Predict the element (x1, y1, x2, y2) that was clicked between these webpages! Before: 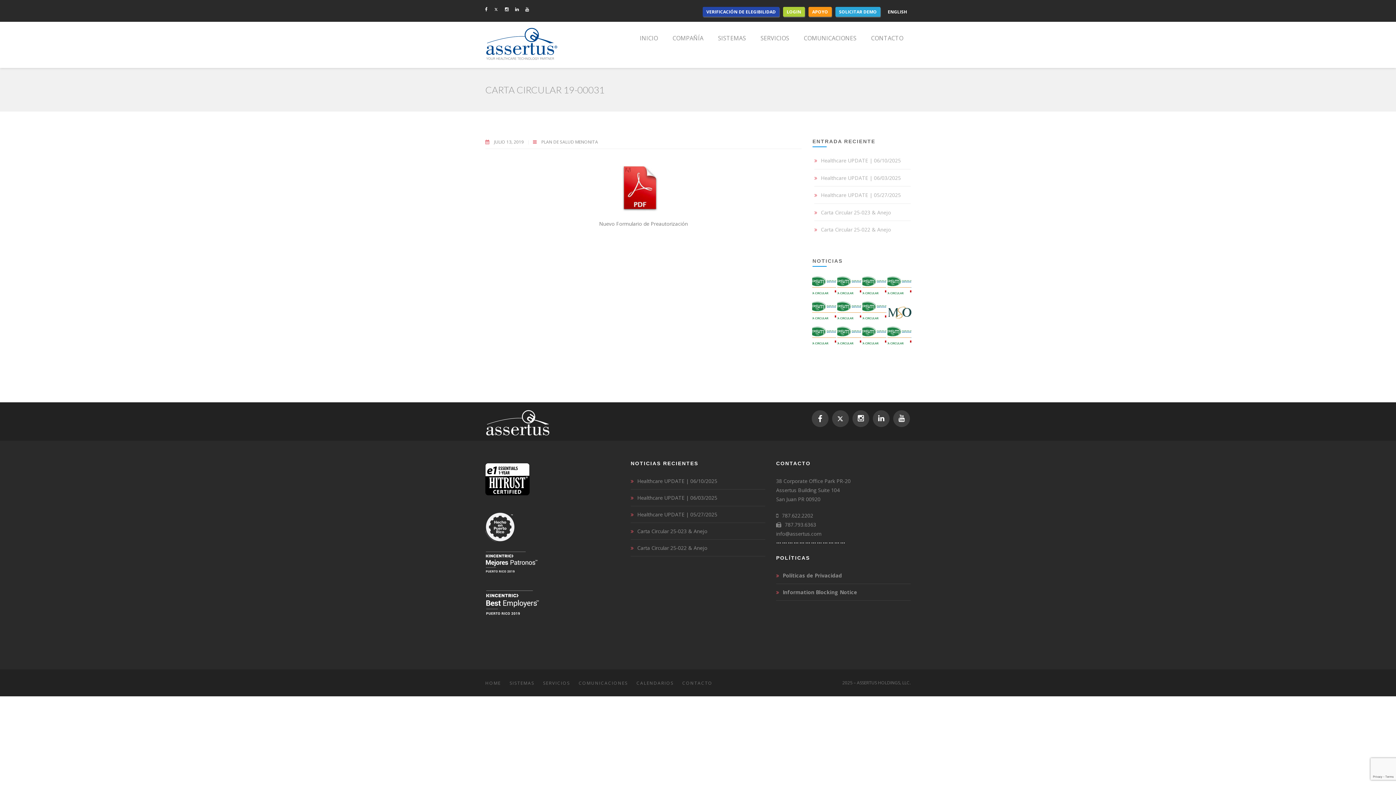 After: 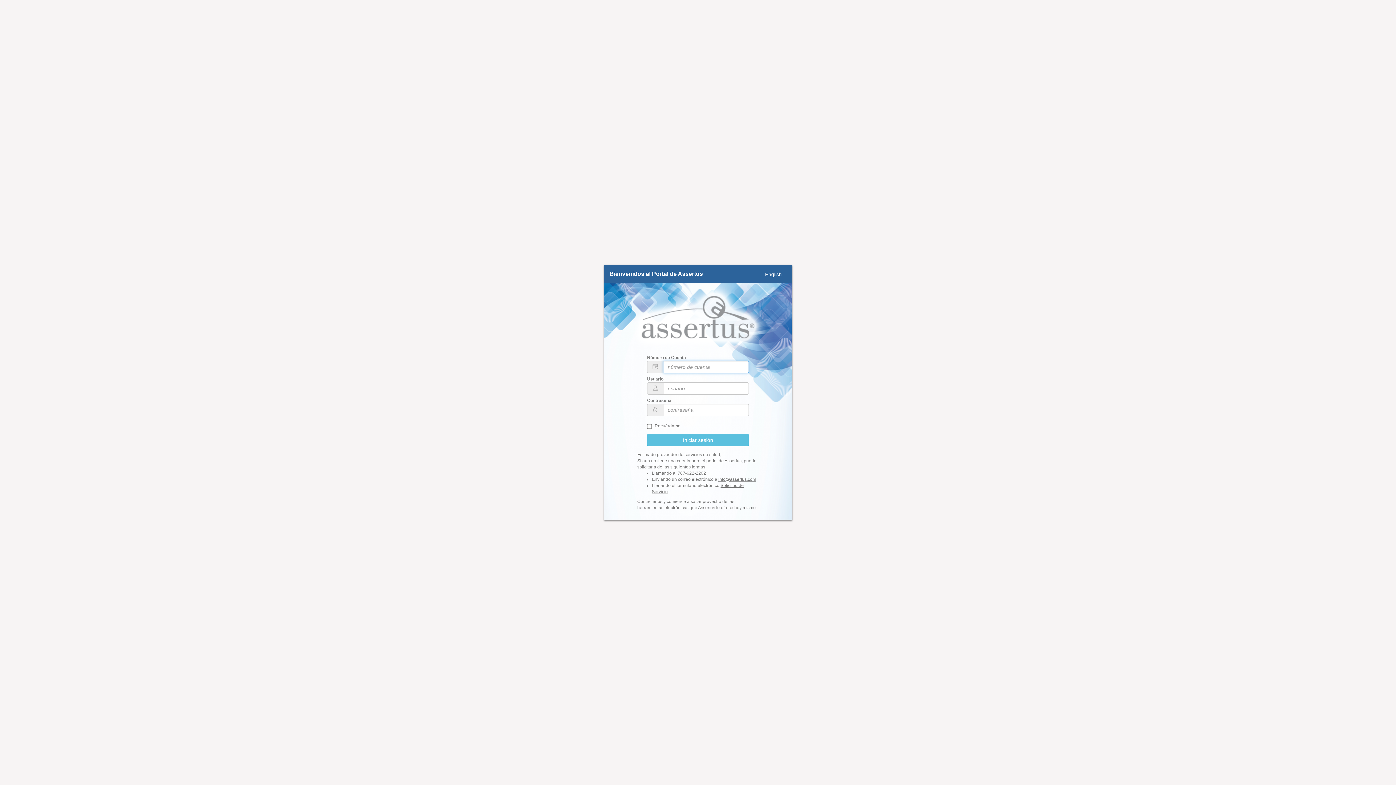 Action: label: LOGIN bbox: (786, 8, 801, 14)